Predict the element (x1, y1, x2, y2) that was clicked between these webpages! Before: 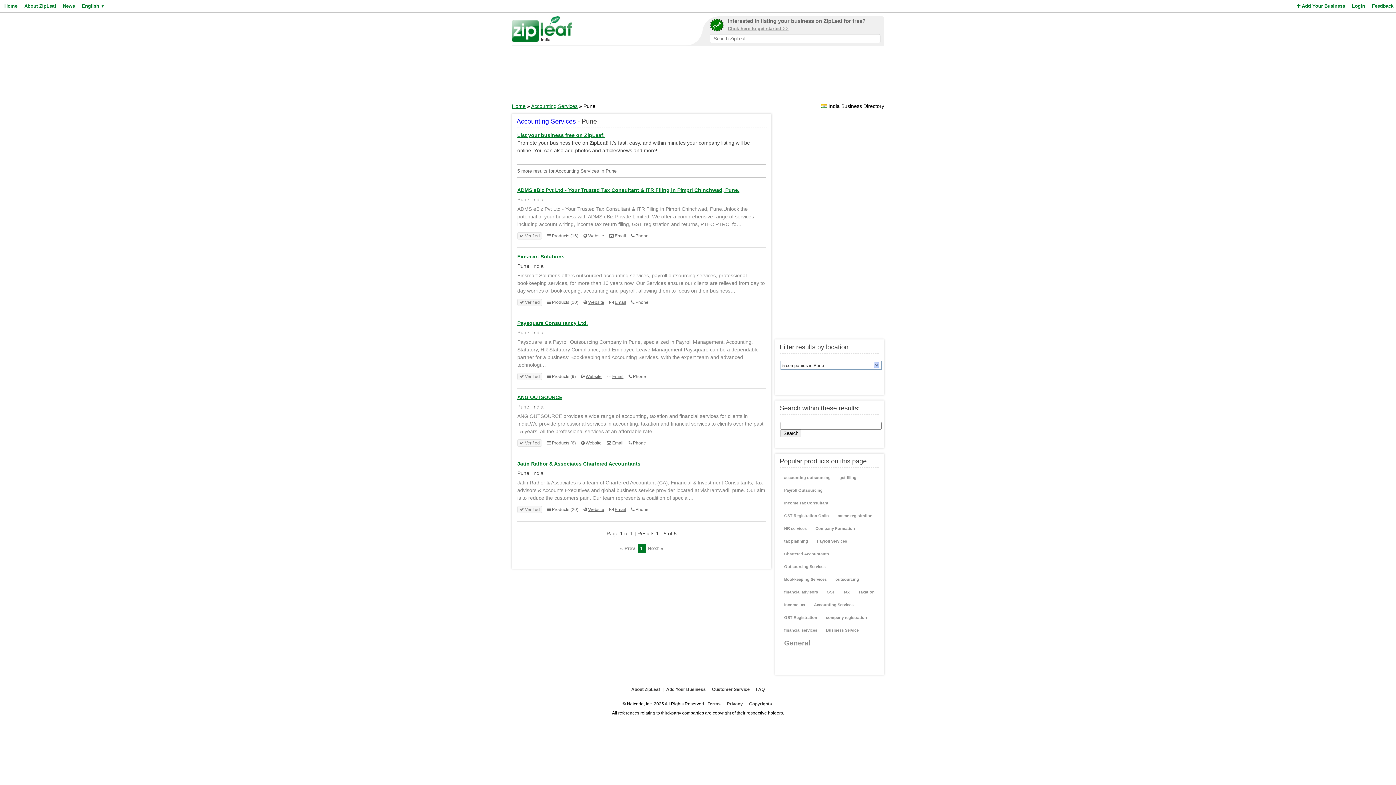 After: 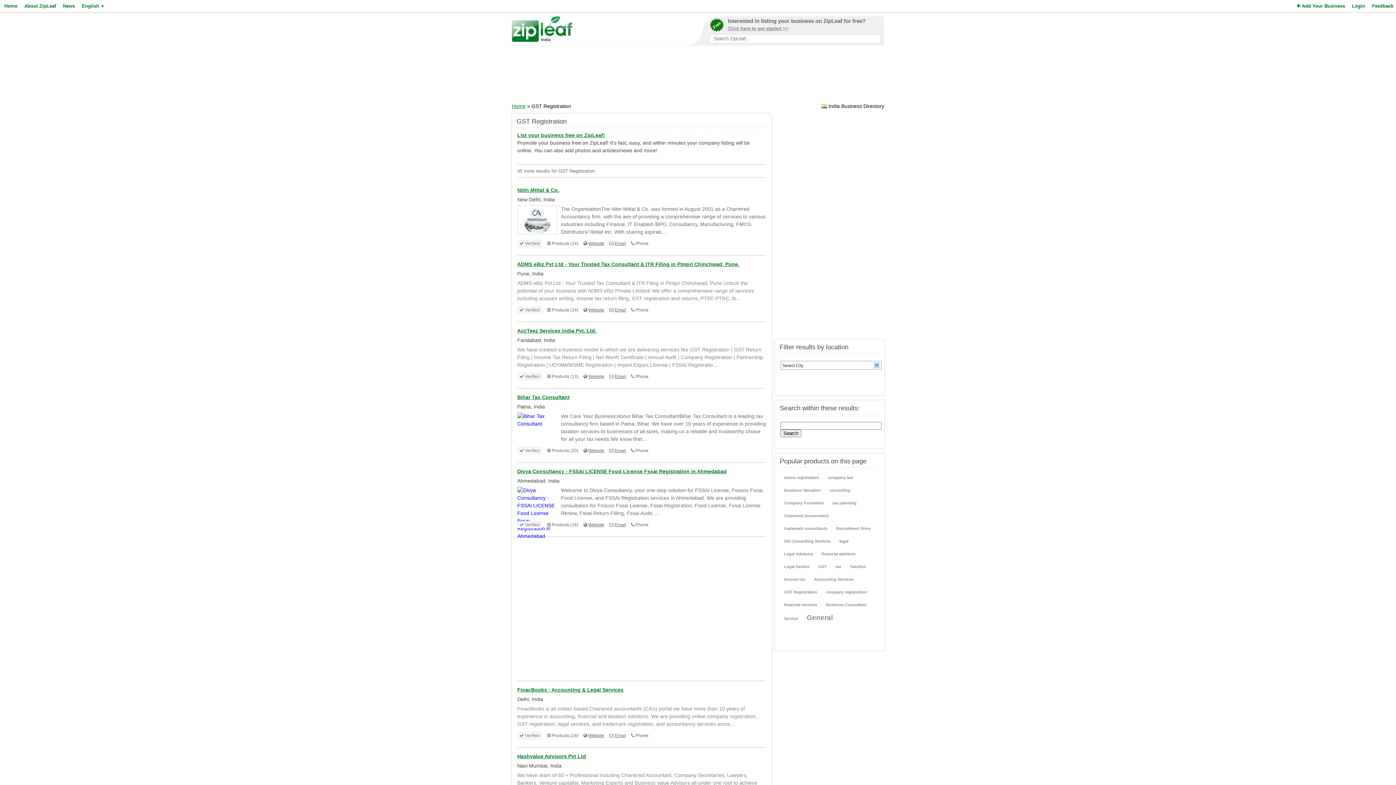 Action: label: GST Registration bbox: (781, 612, 820, 623)